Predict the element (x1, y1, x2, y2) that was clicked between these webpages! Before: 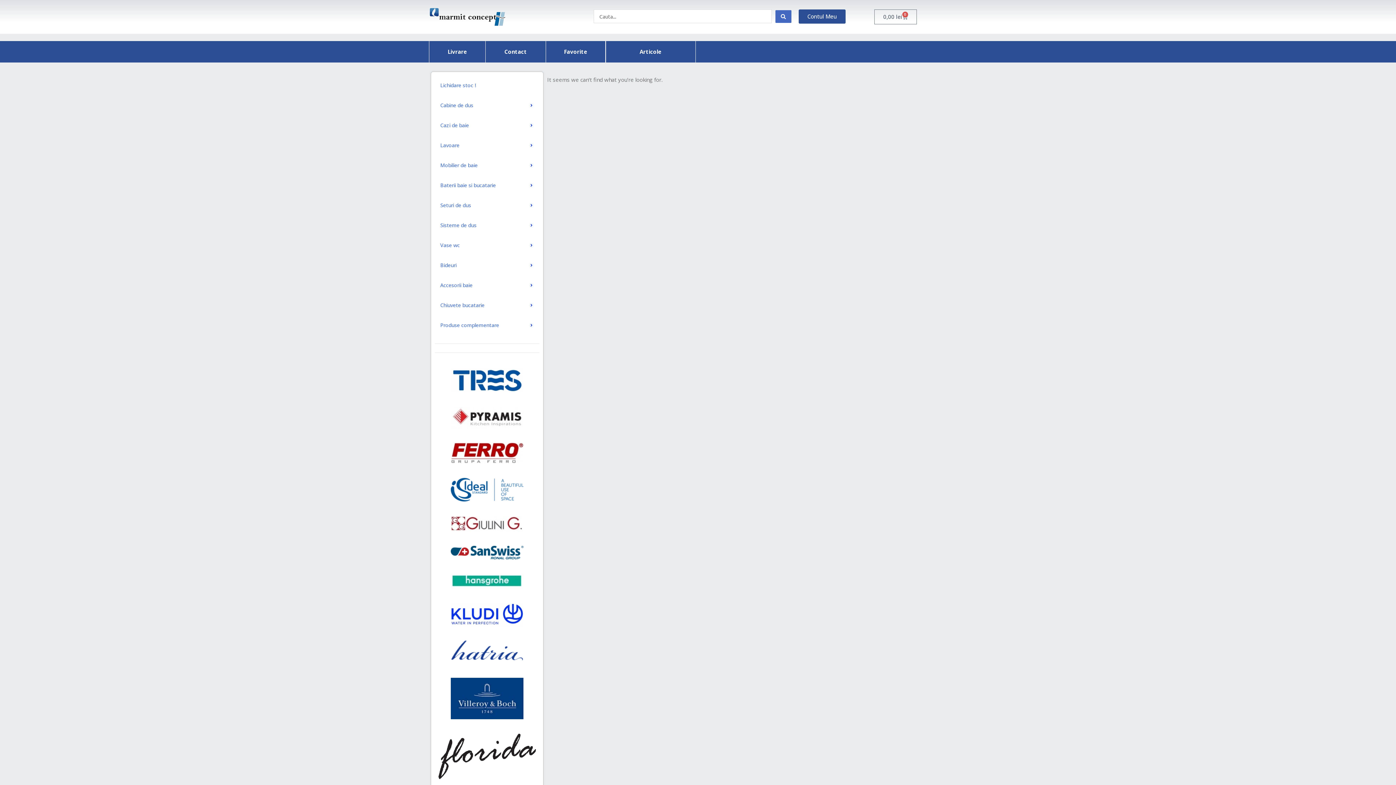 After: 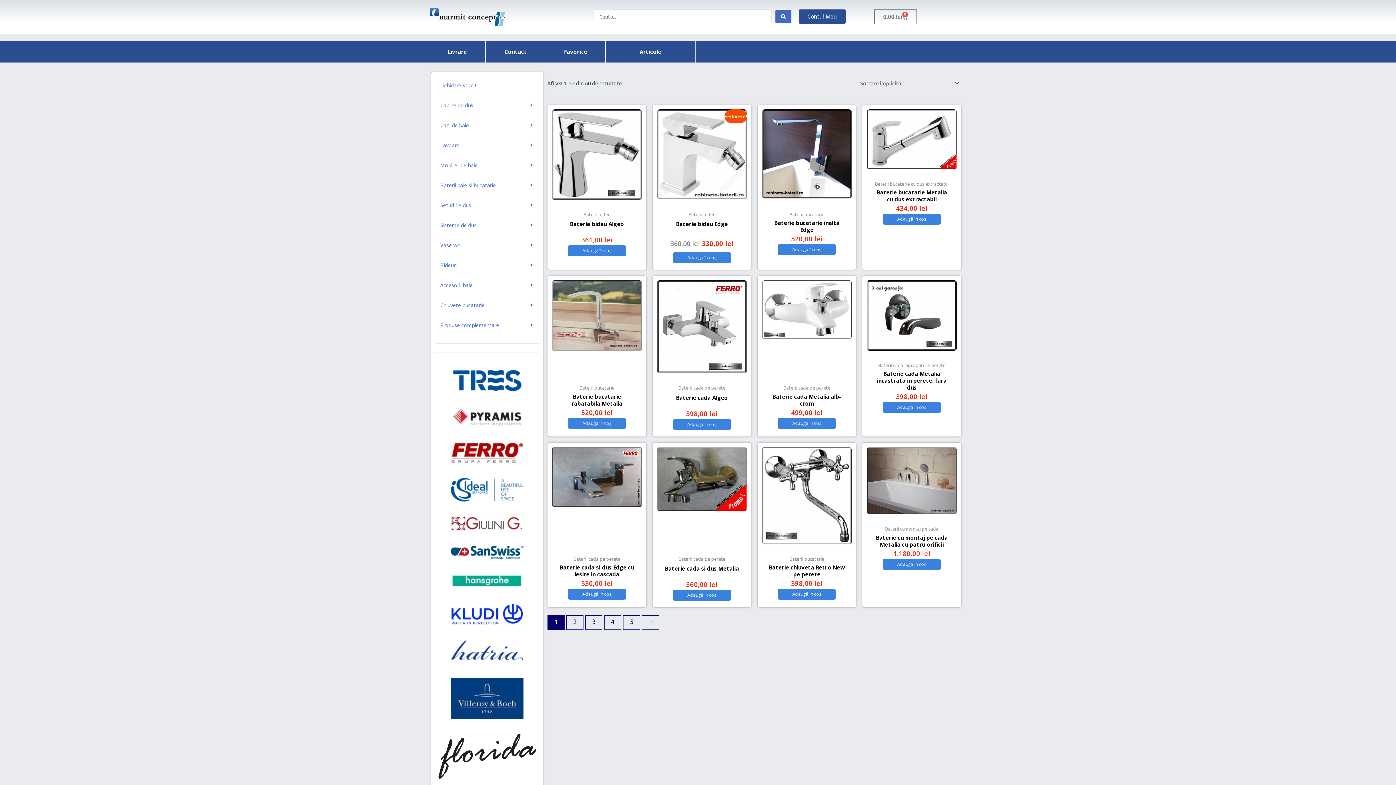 Action: bbox: (450, 442, 523, 463)